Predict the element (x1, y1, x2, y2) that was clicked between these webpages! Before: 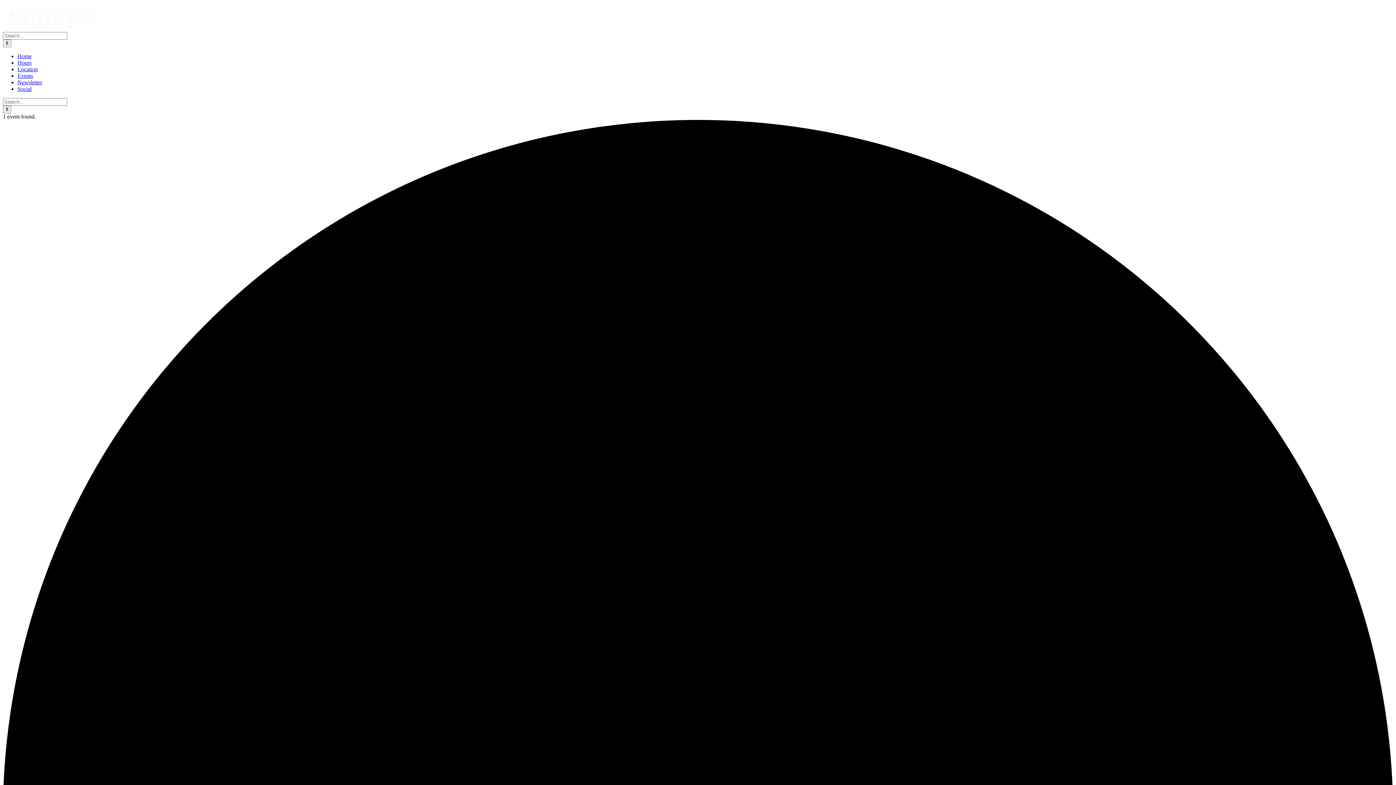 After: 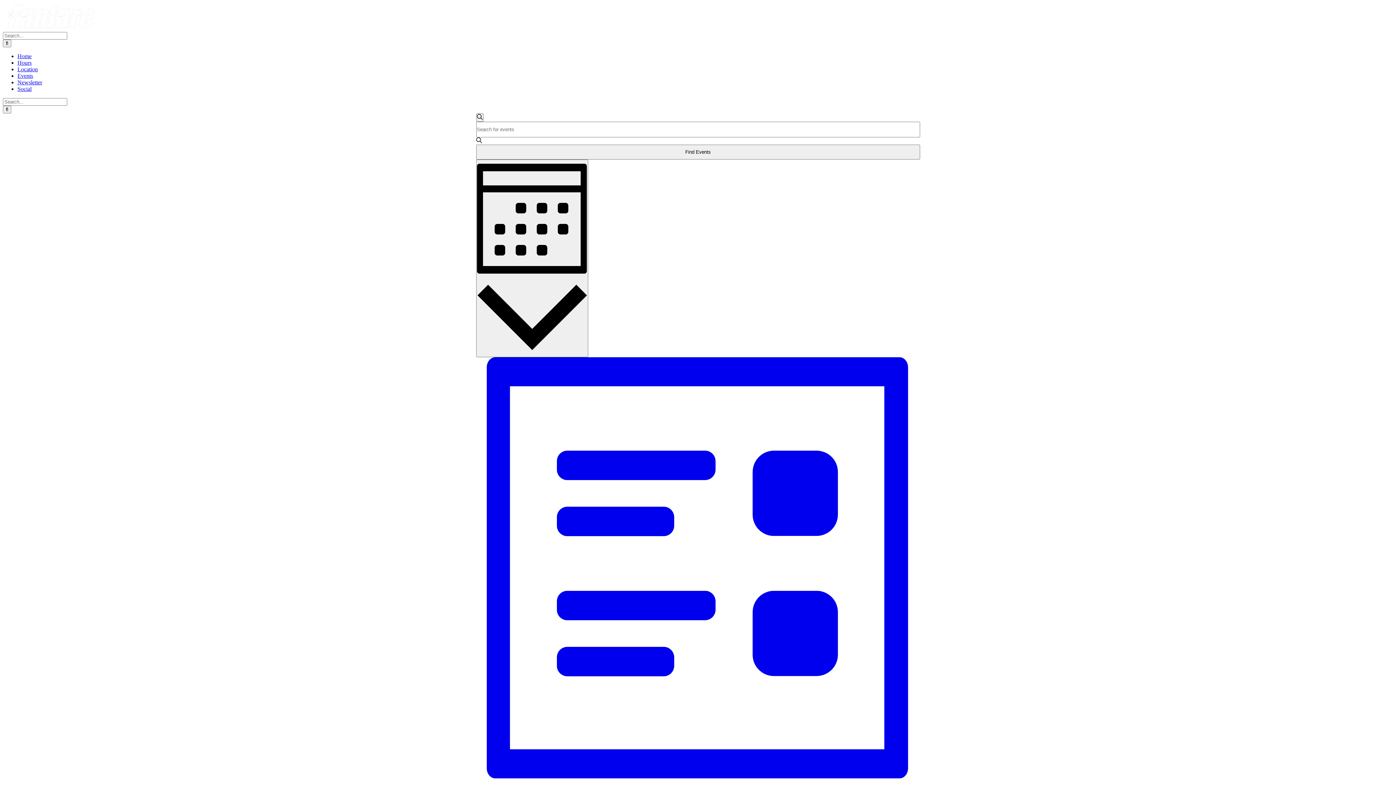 Action: label: Events bbox: (17, 72, 33, 78)